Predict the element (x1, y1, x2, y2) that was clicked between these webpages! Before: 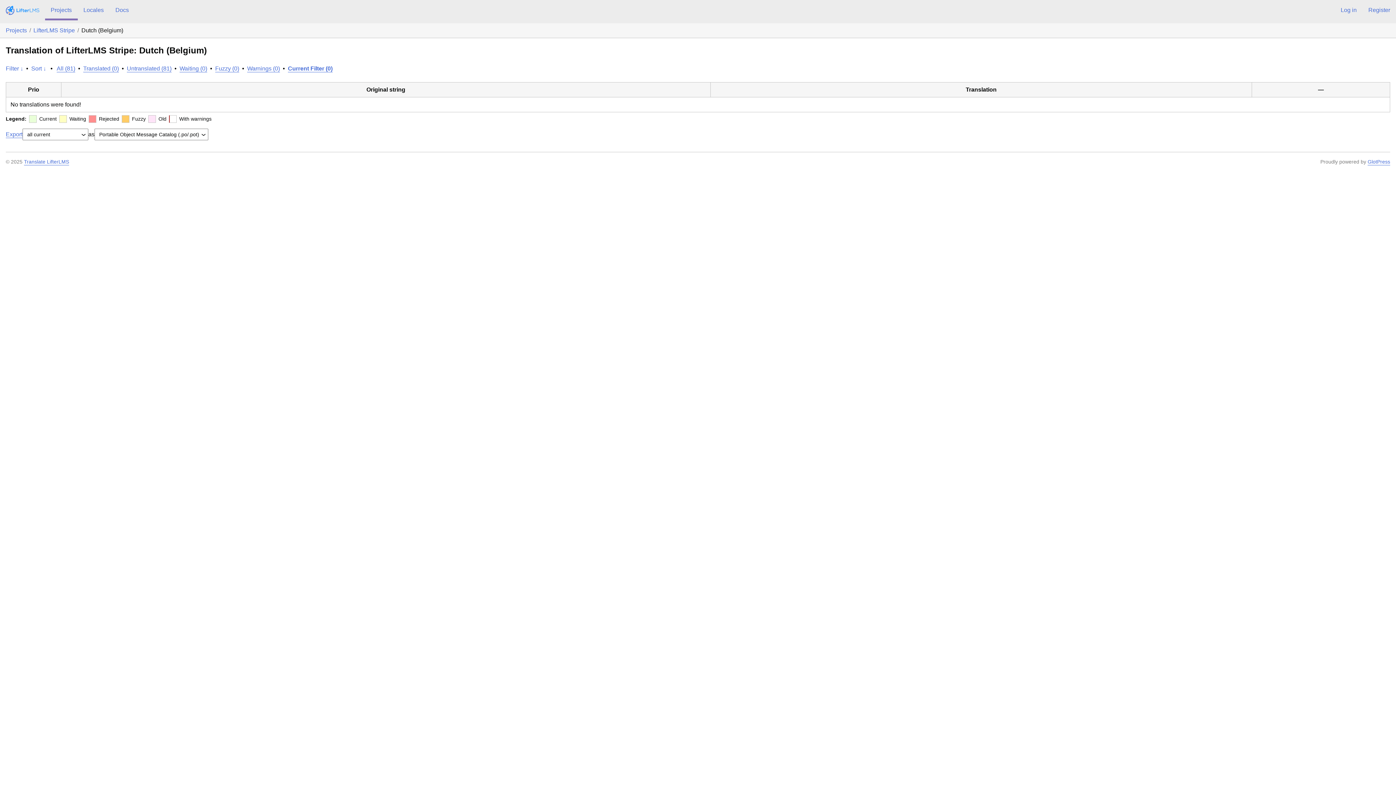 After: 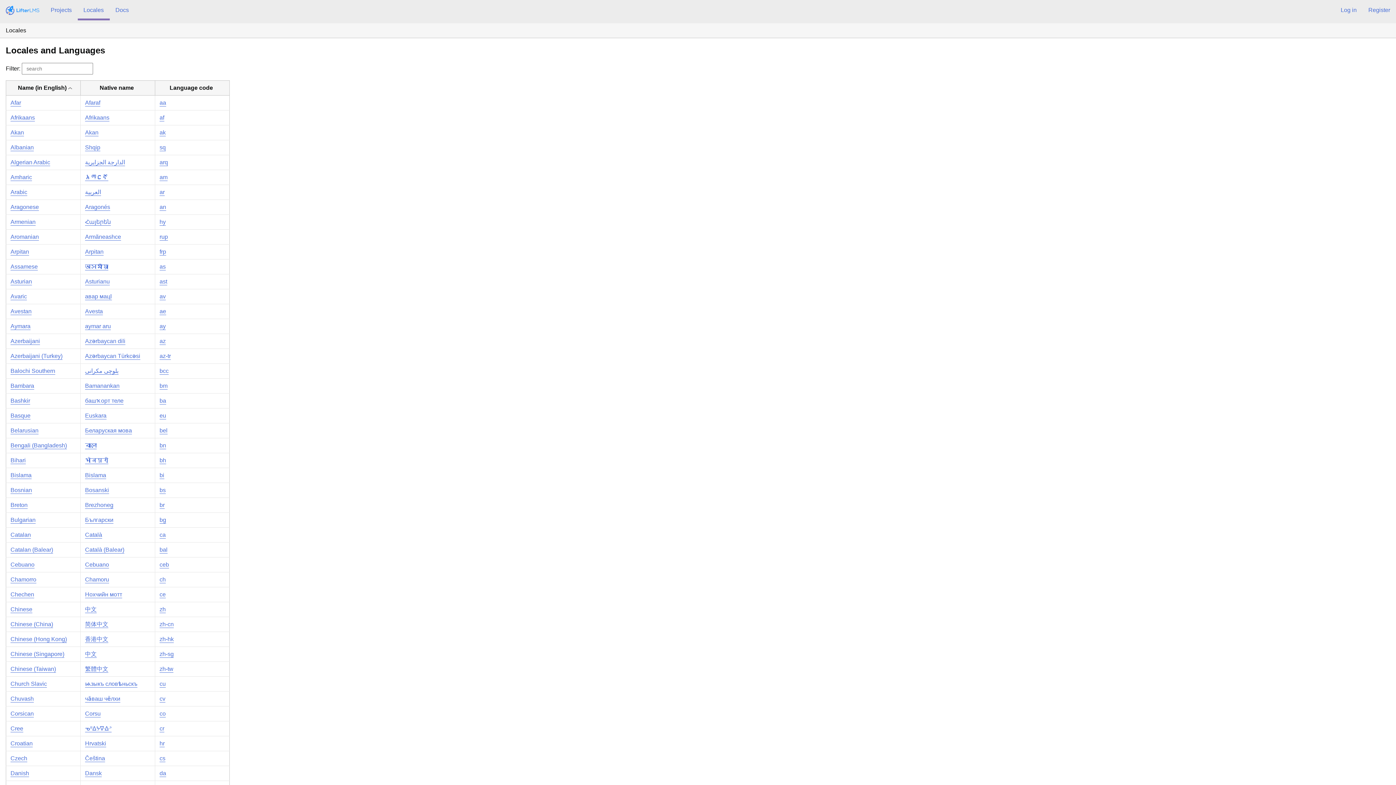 Action: label: Locales bbox: (77, 0, 109, 20)